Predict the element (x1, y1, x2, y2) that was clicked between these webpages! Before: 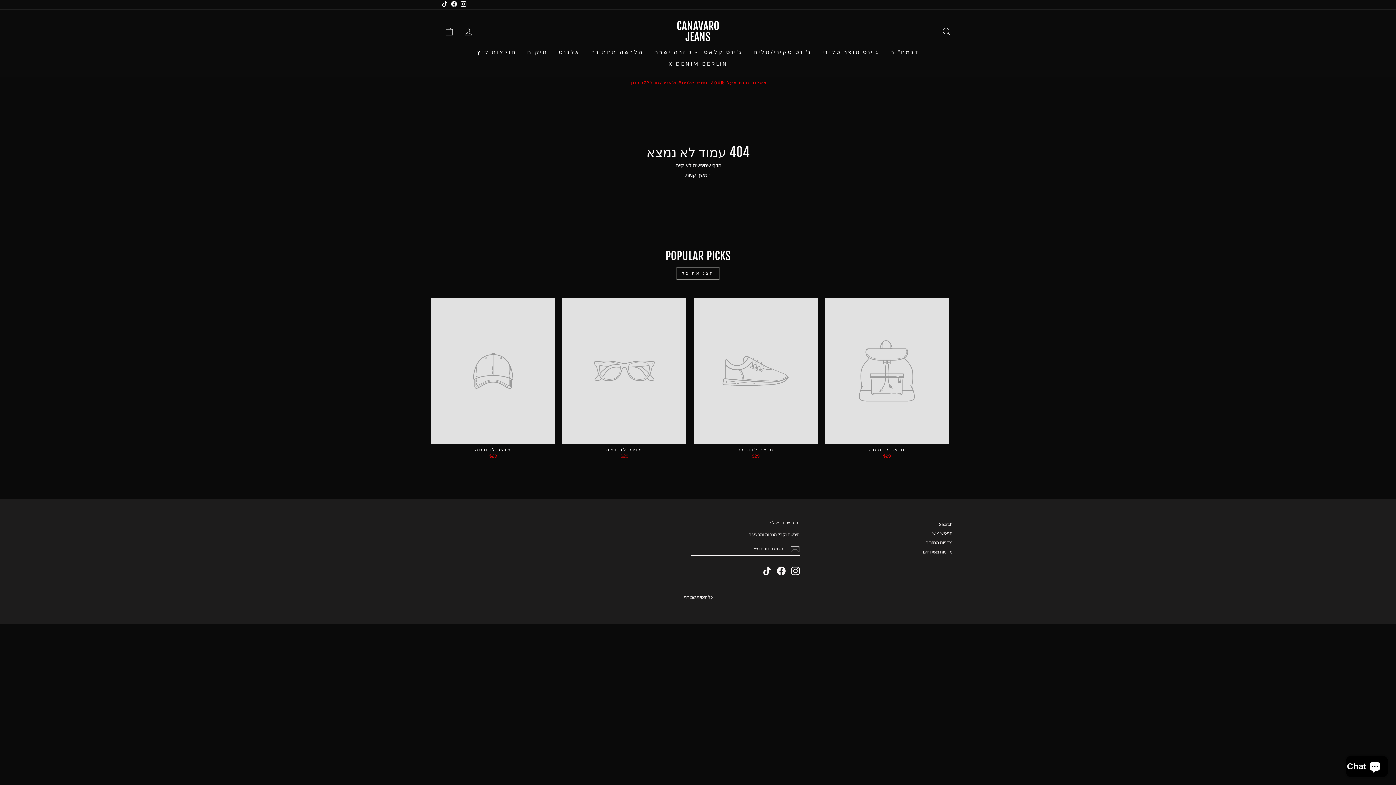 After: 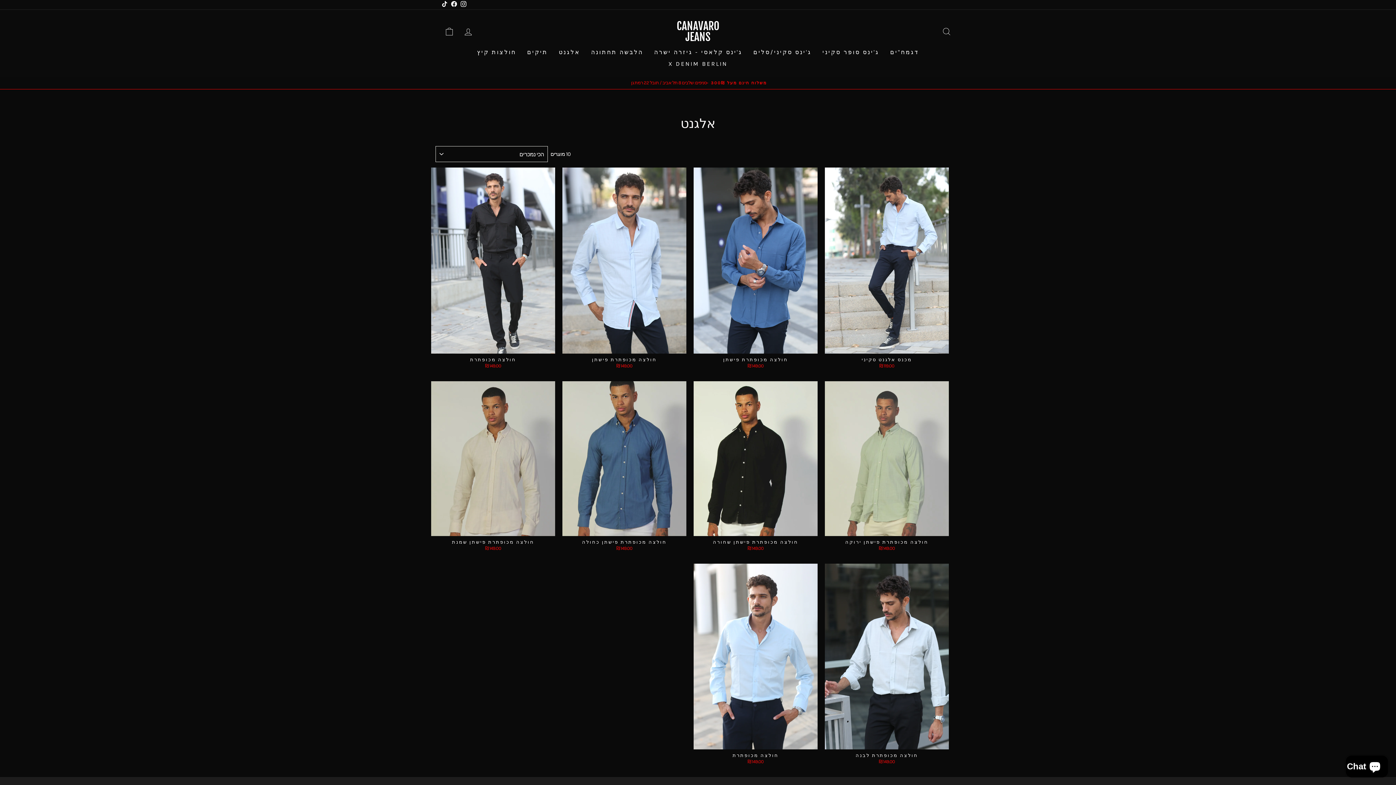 Action: bbox: (553, 46, 585, 57) label: אלגנט